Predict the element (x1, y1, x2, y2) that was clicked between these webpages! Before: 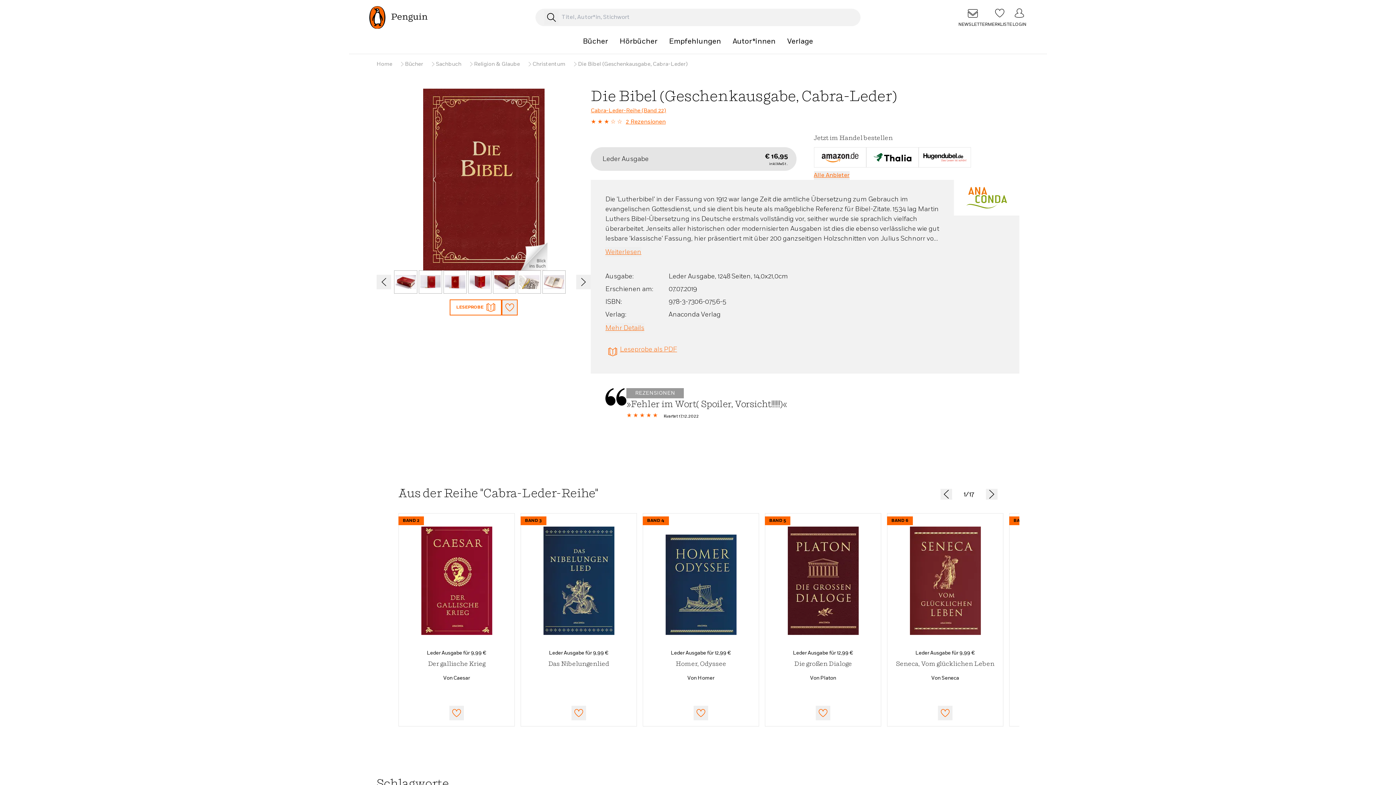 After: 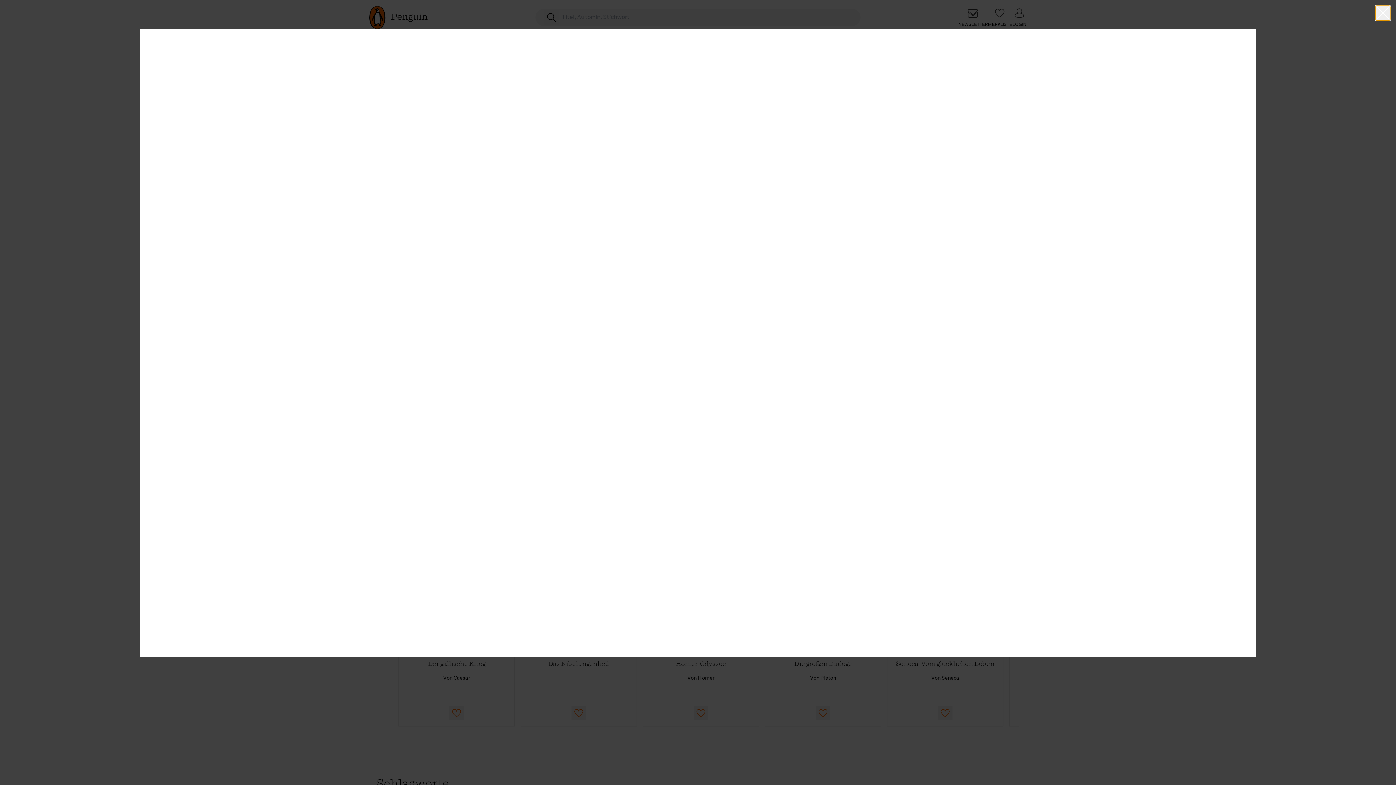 Action: bbox: (420, 88, 547, 270)